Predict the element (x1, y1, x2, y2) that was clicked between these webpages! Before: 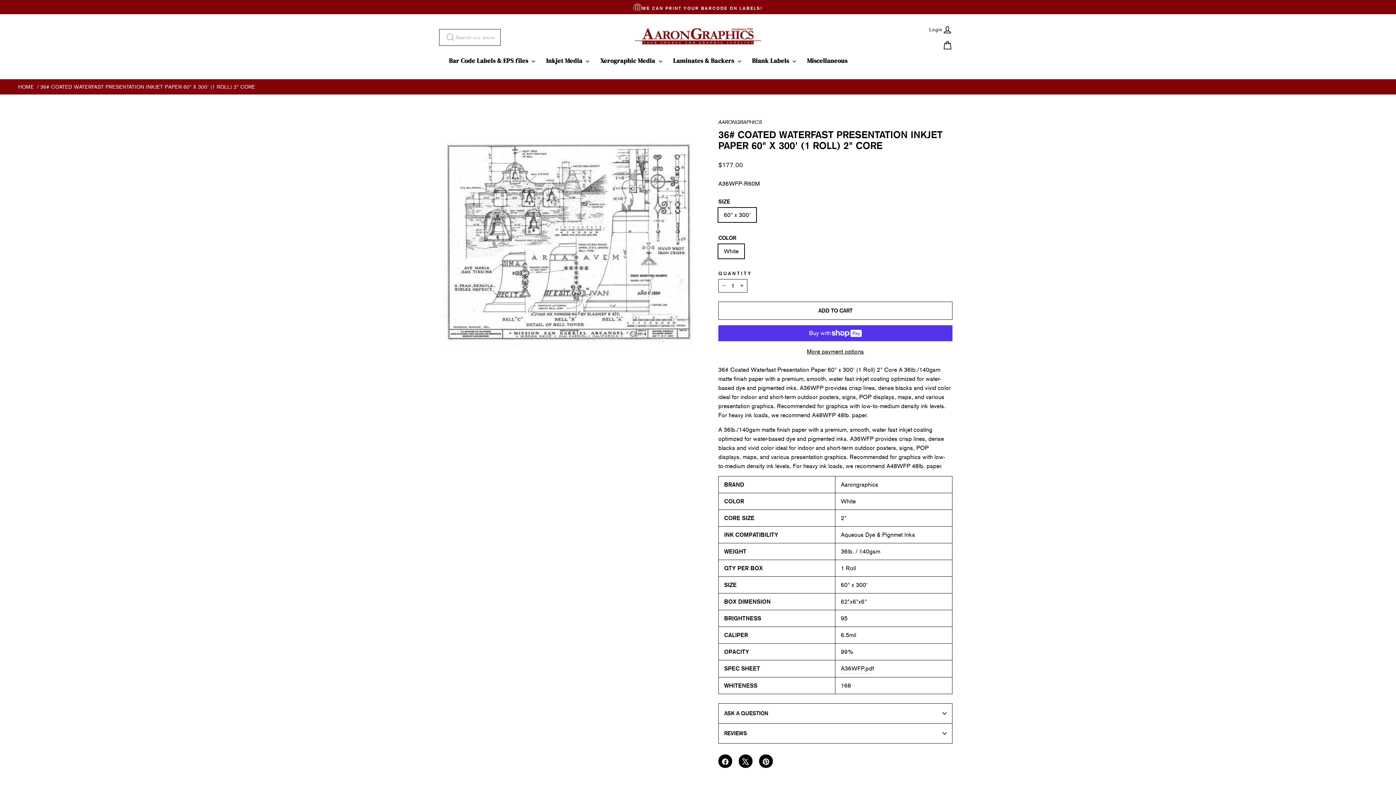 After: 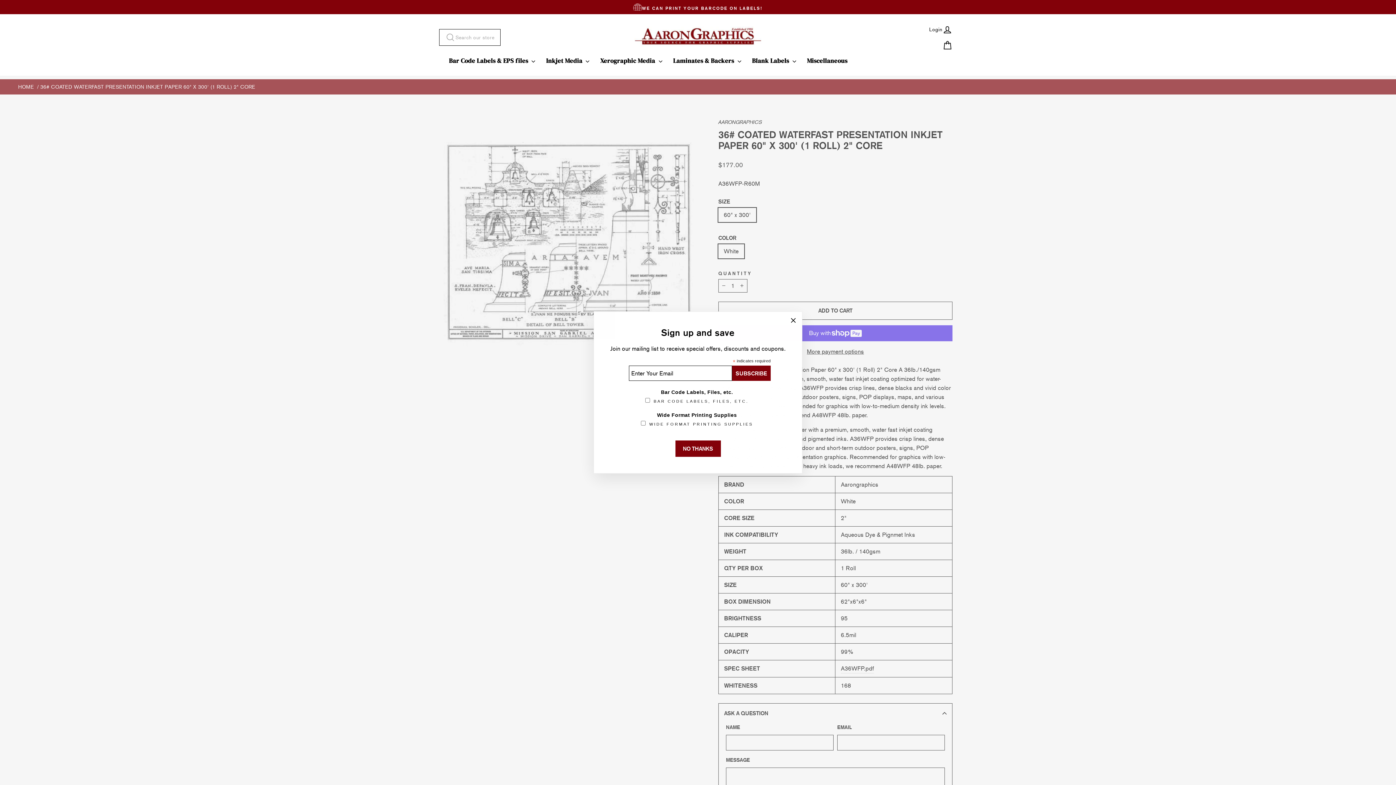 Action: label: ASK A QUESTION bbox: (718, 703, 952, 723)